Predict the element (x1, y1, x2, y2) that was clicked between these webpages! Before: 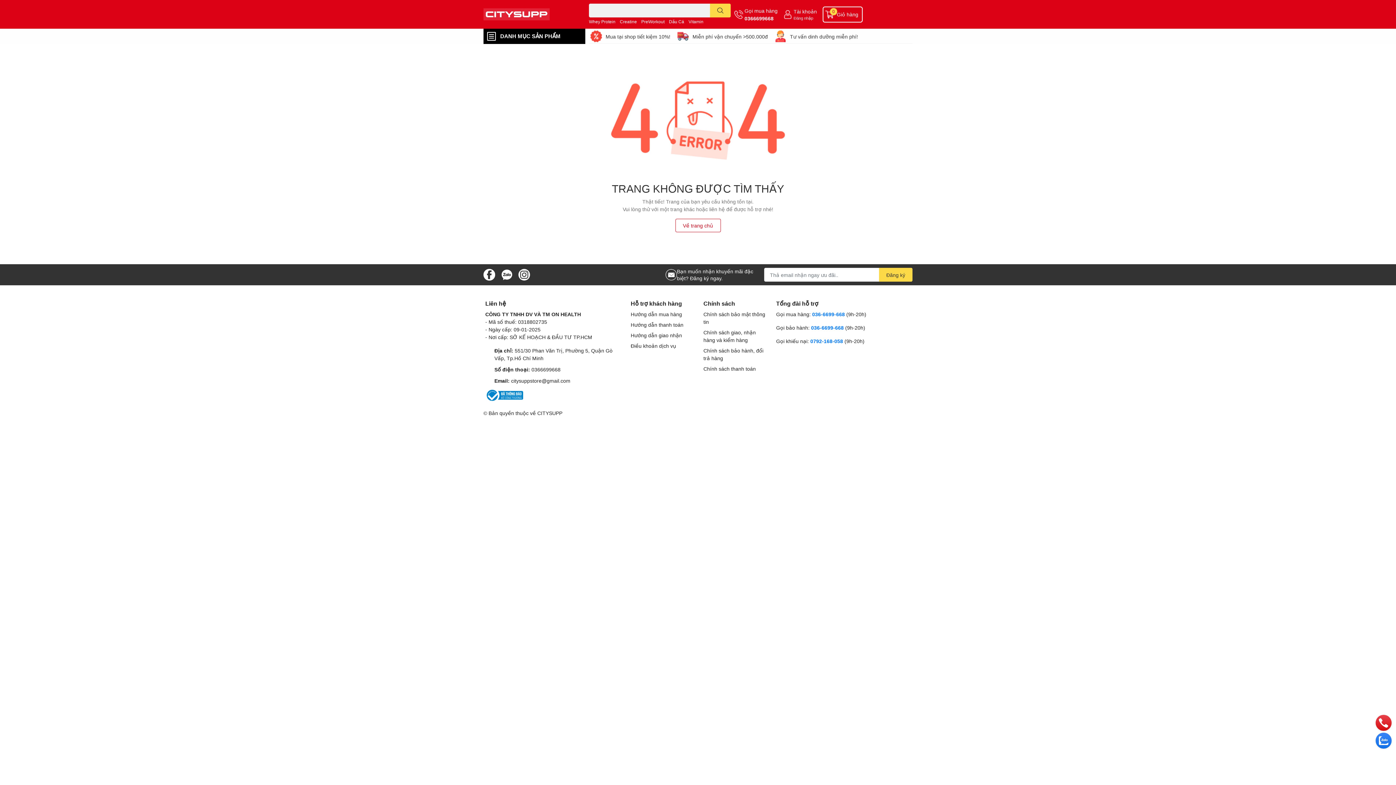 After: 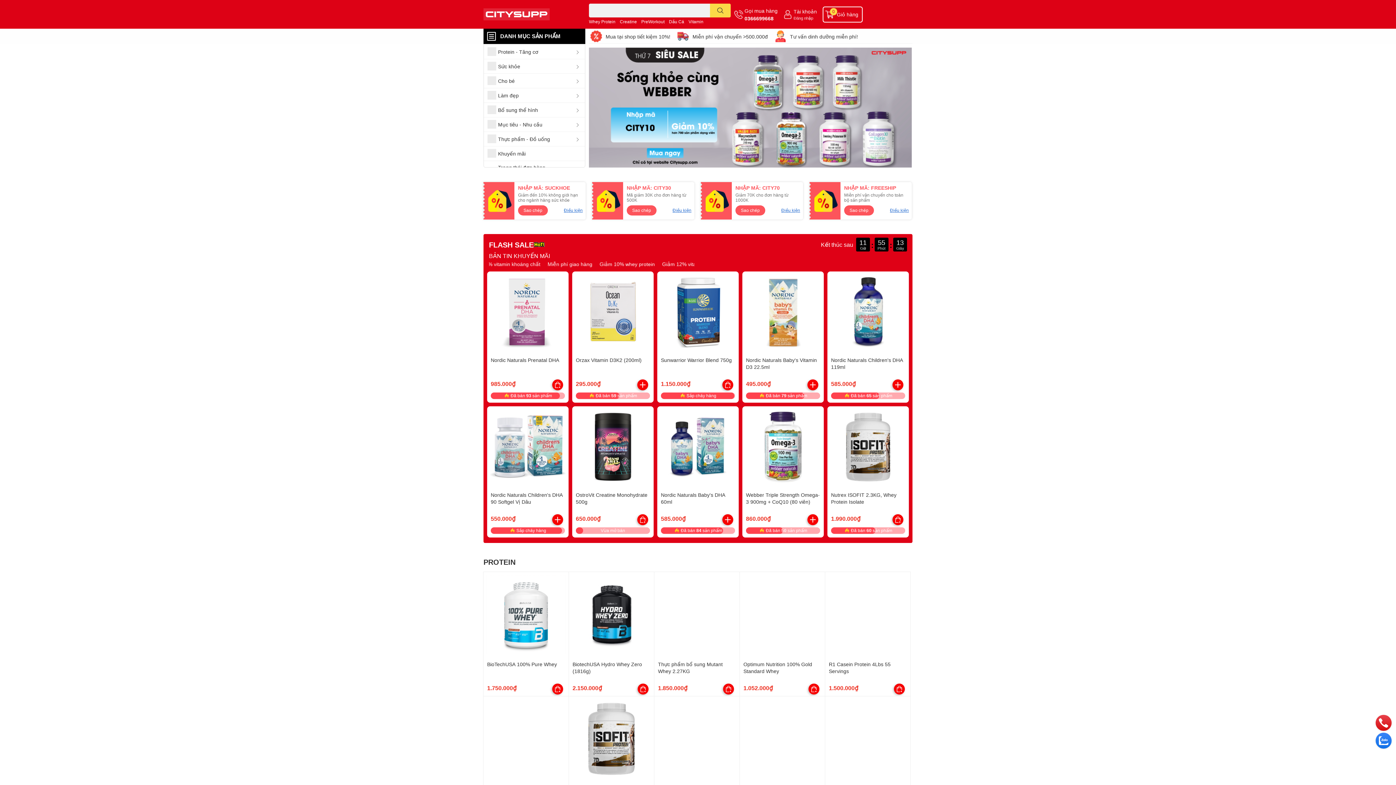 Action: bbox: (675, 218, 720, 232) label: Về trang chủ